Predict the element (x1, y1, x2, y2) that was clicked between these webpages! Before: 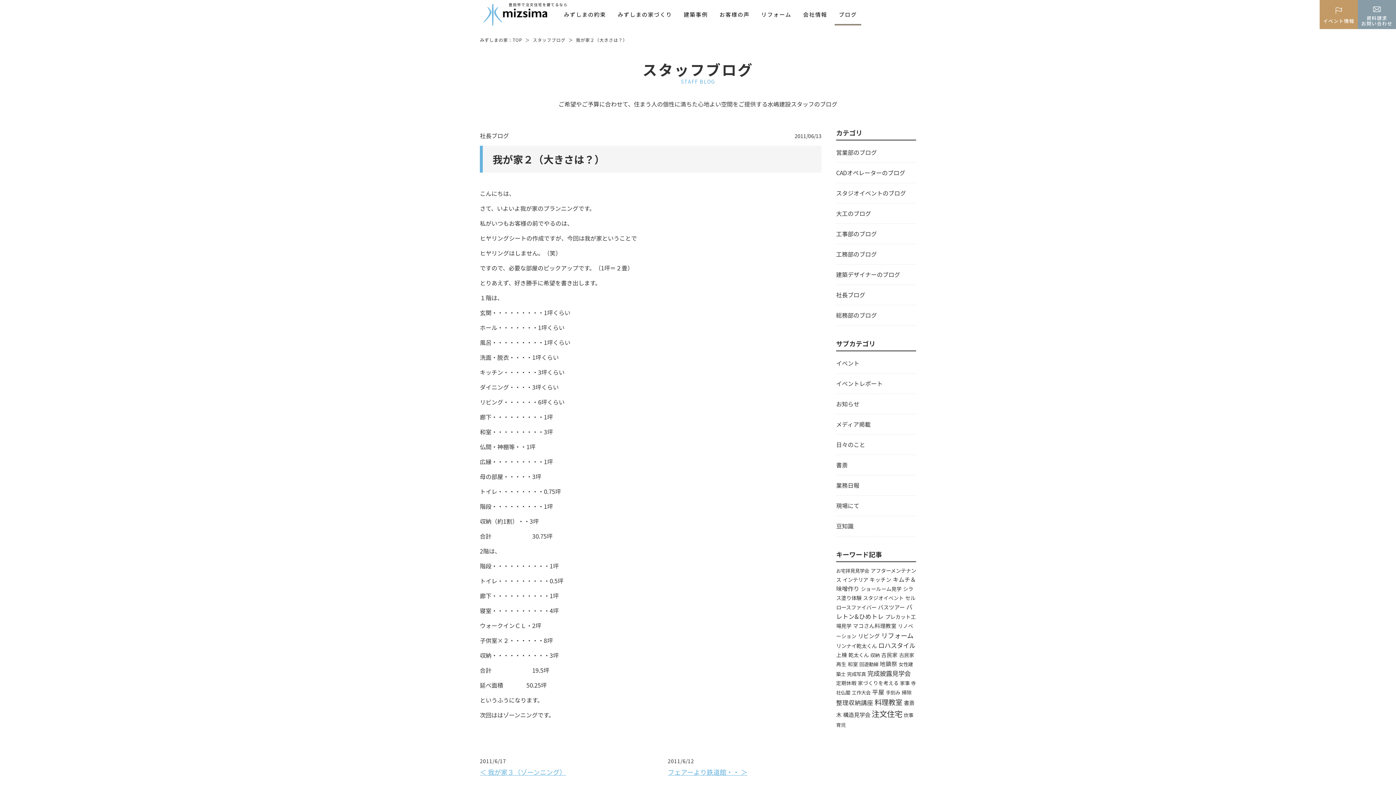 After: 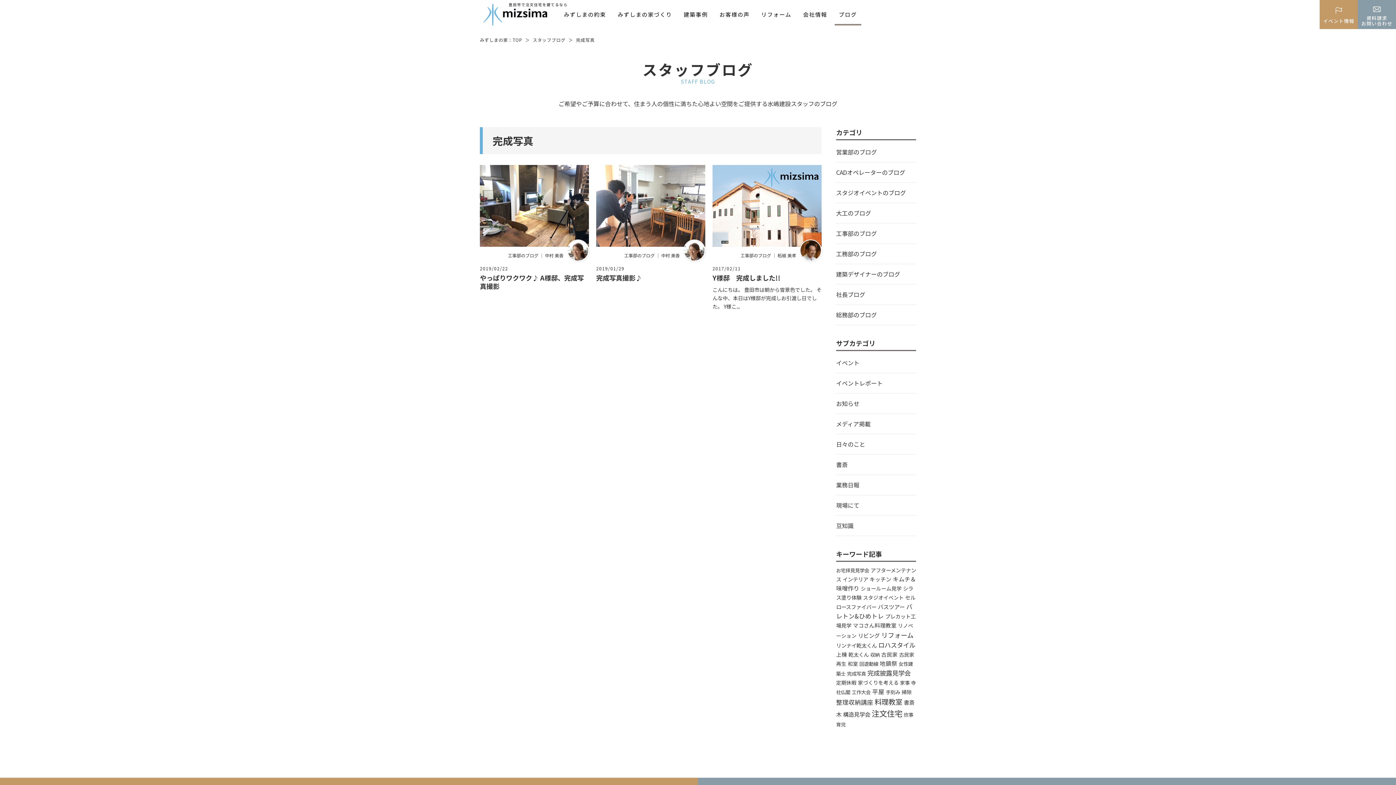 Action: bbox: (847, 670, 866, 677) label: 完成写真 (3個の項目)